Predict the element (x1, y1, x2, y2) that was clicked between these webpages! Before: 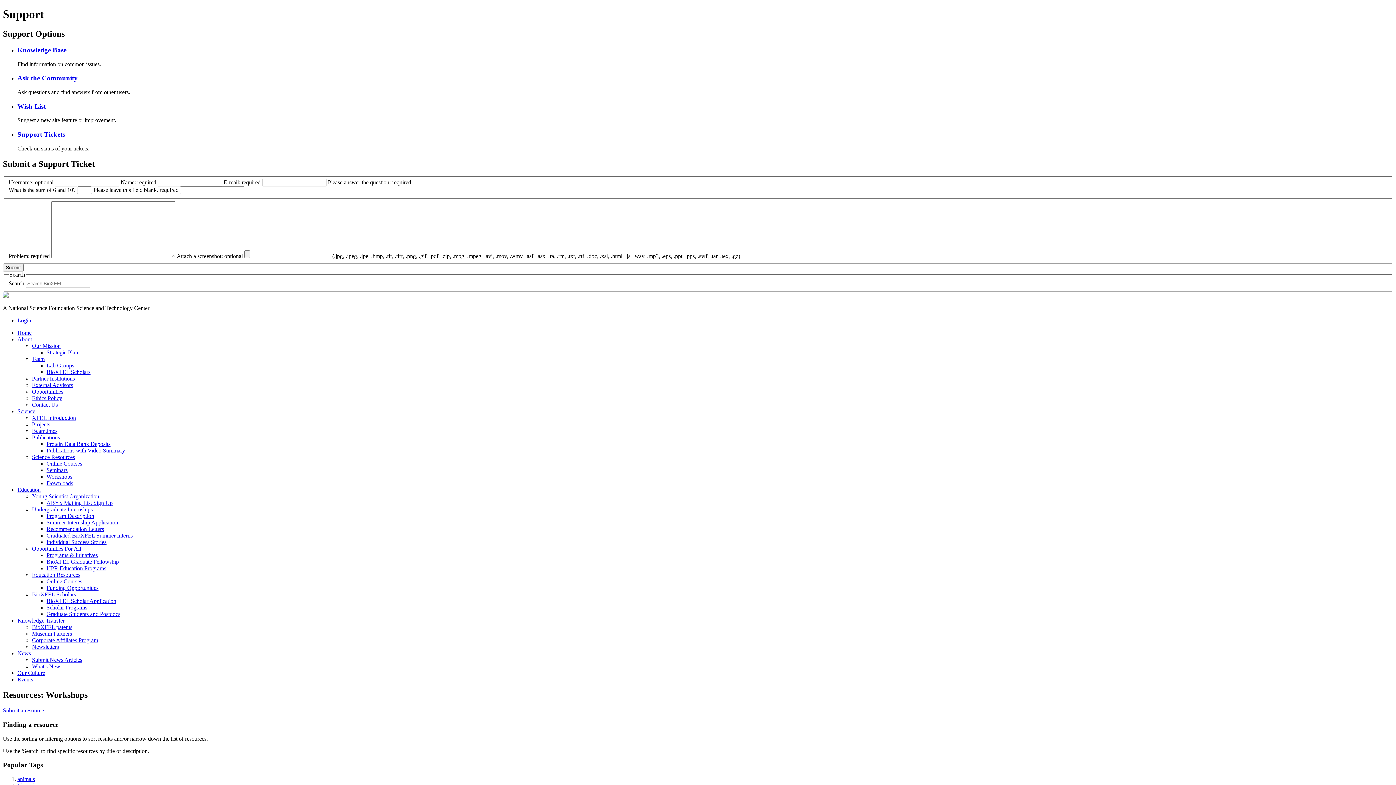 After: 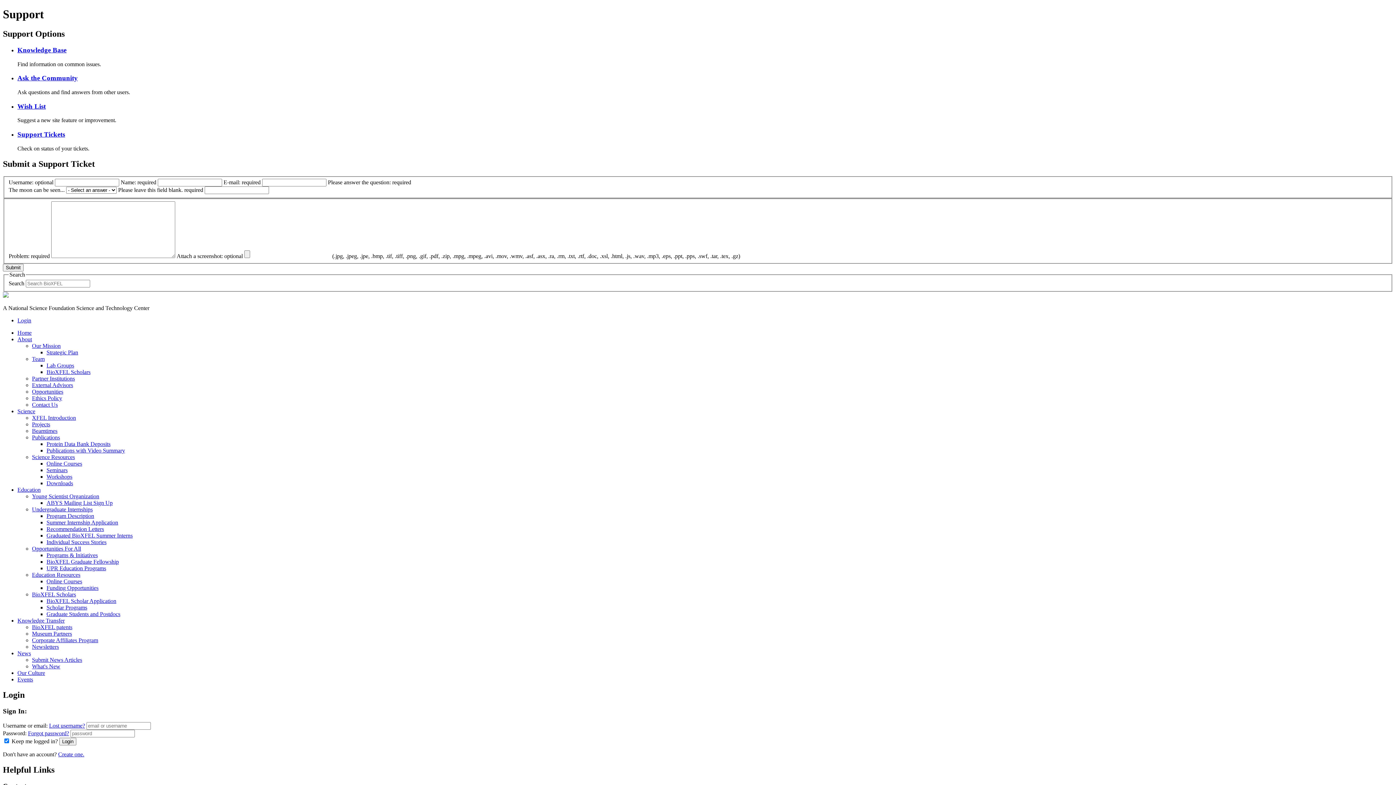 Action: bbox: (2, 707, 44, 713) label: Submit a resource